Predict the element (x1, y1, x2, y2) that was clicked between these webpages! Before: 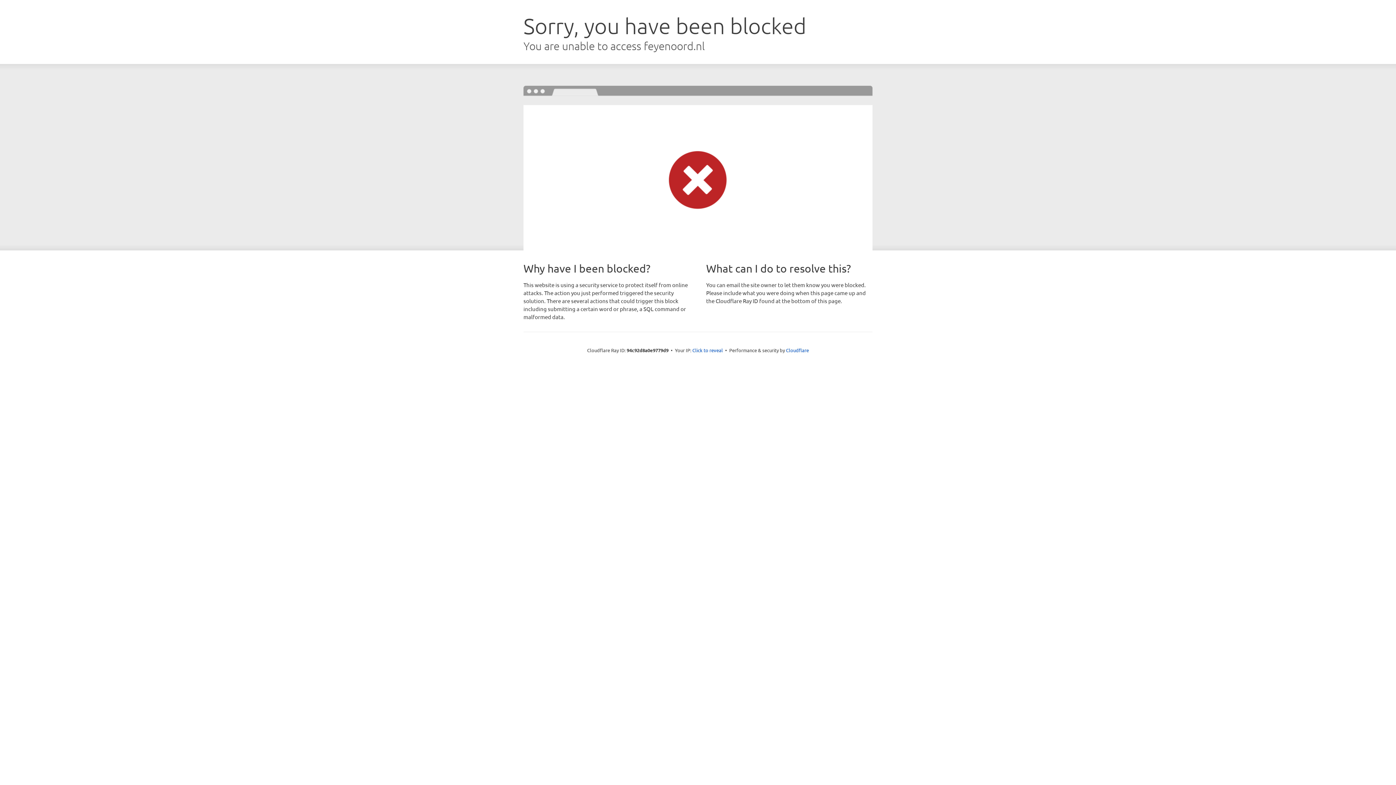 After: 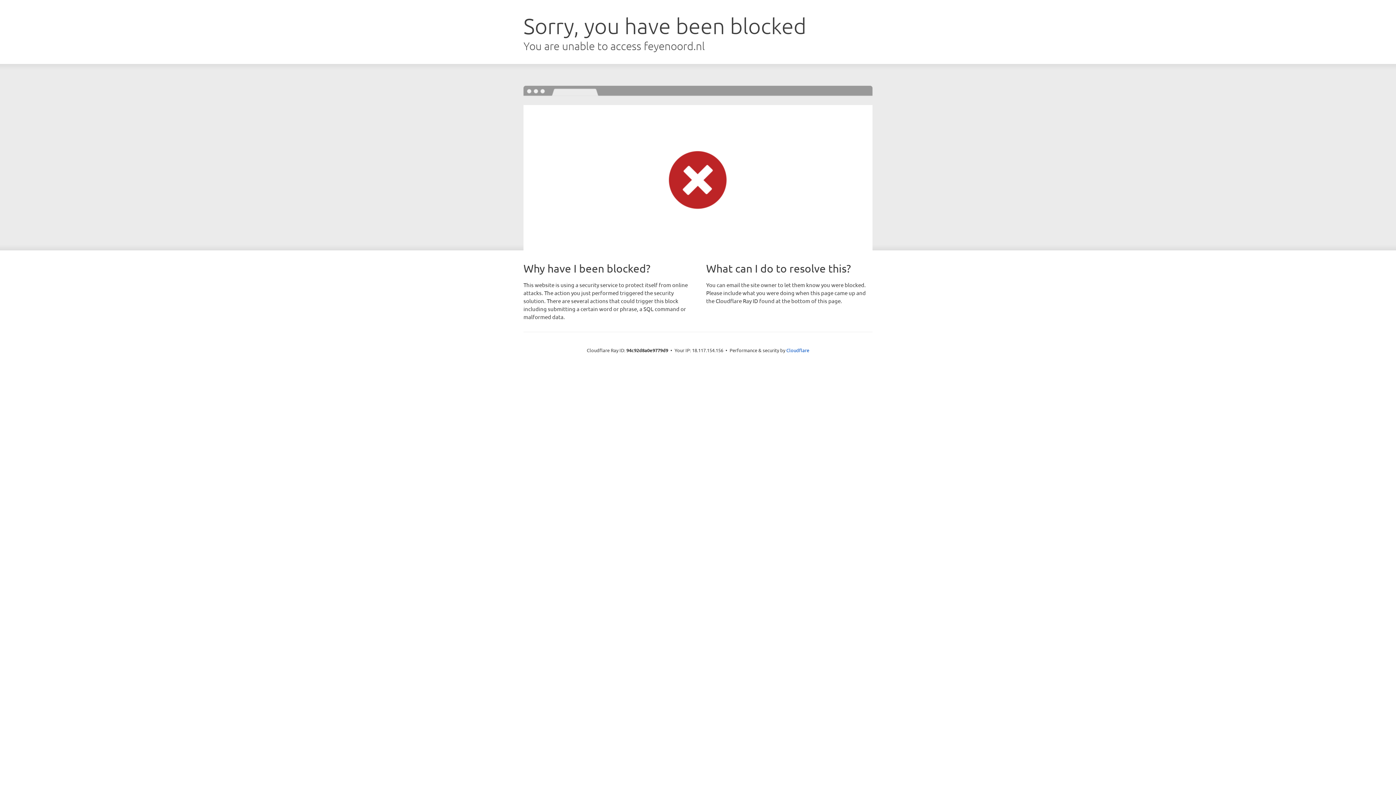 Action: label: Click to reveal bbox: (692, 346, 723, 353)